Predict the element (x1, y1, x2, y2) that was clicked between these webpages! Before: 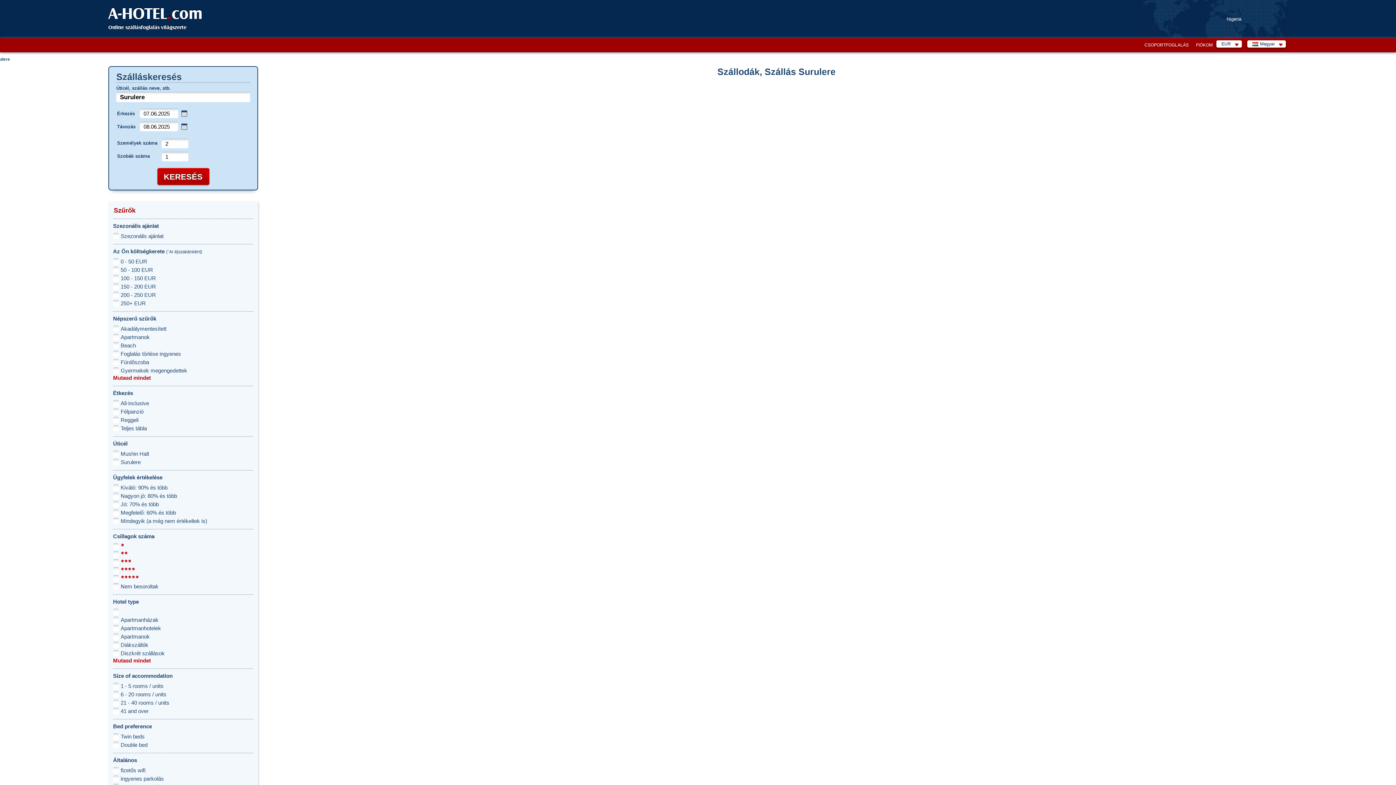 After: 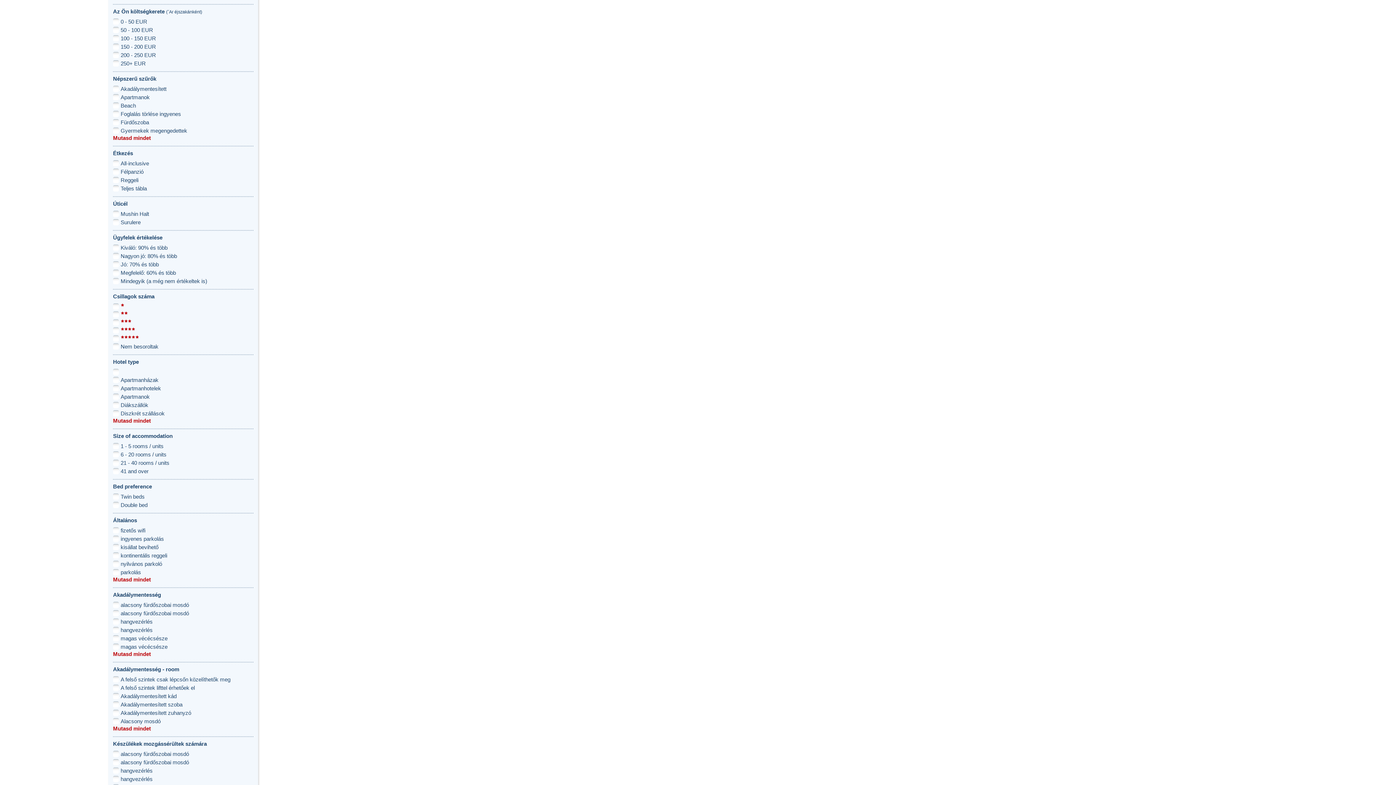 Action: bbox: (113, 248, 202, 254) label: Az Ön költségkerete (ˇAr éjszakánként)